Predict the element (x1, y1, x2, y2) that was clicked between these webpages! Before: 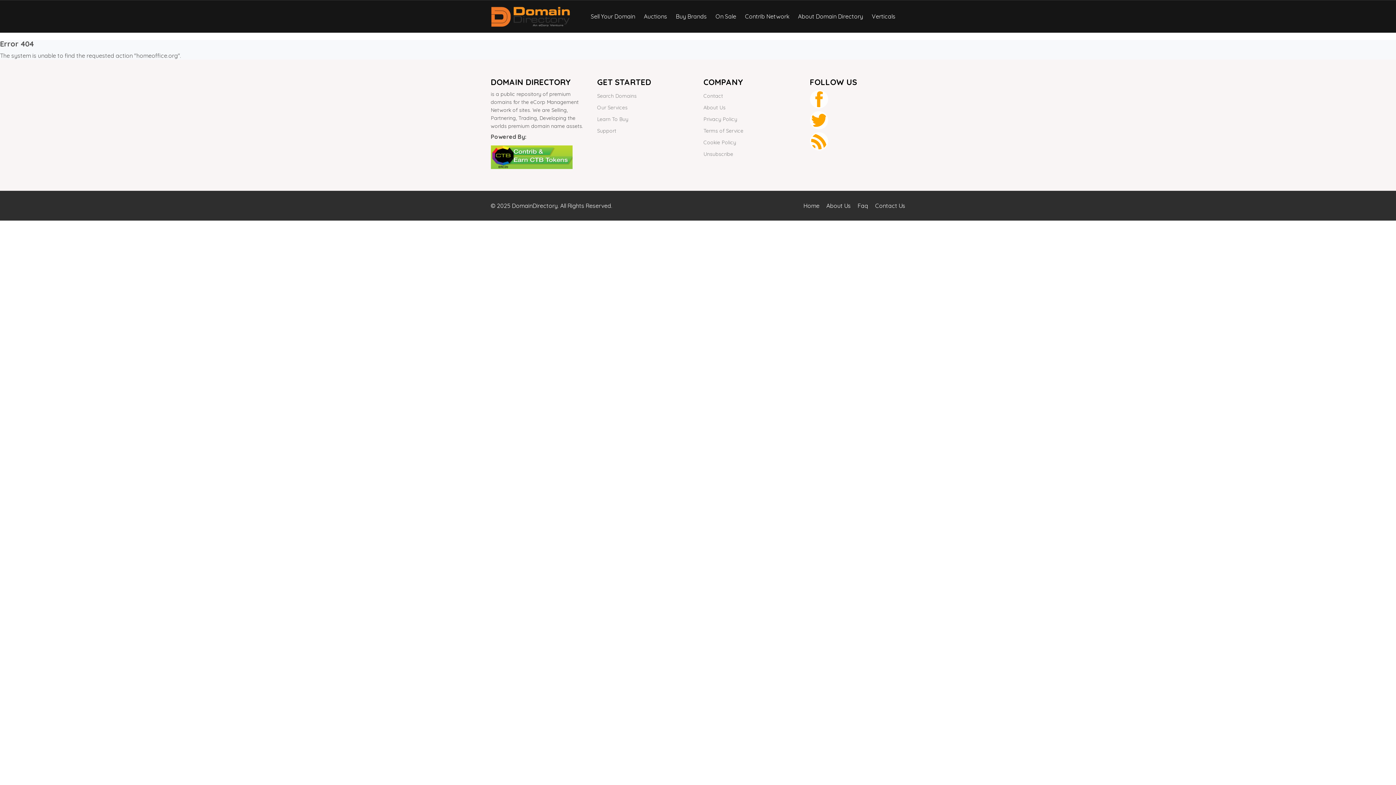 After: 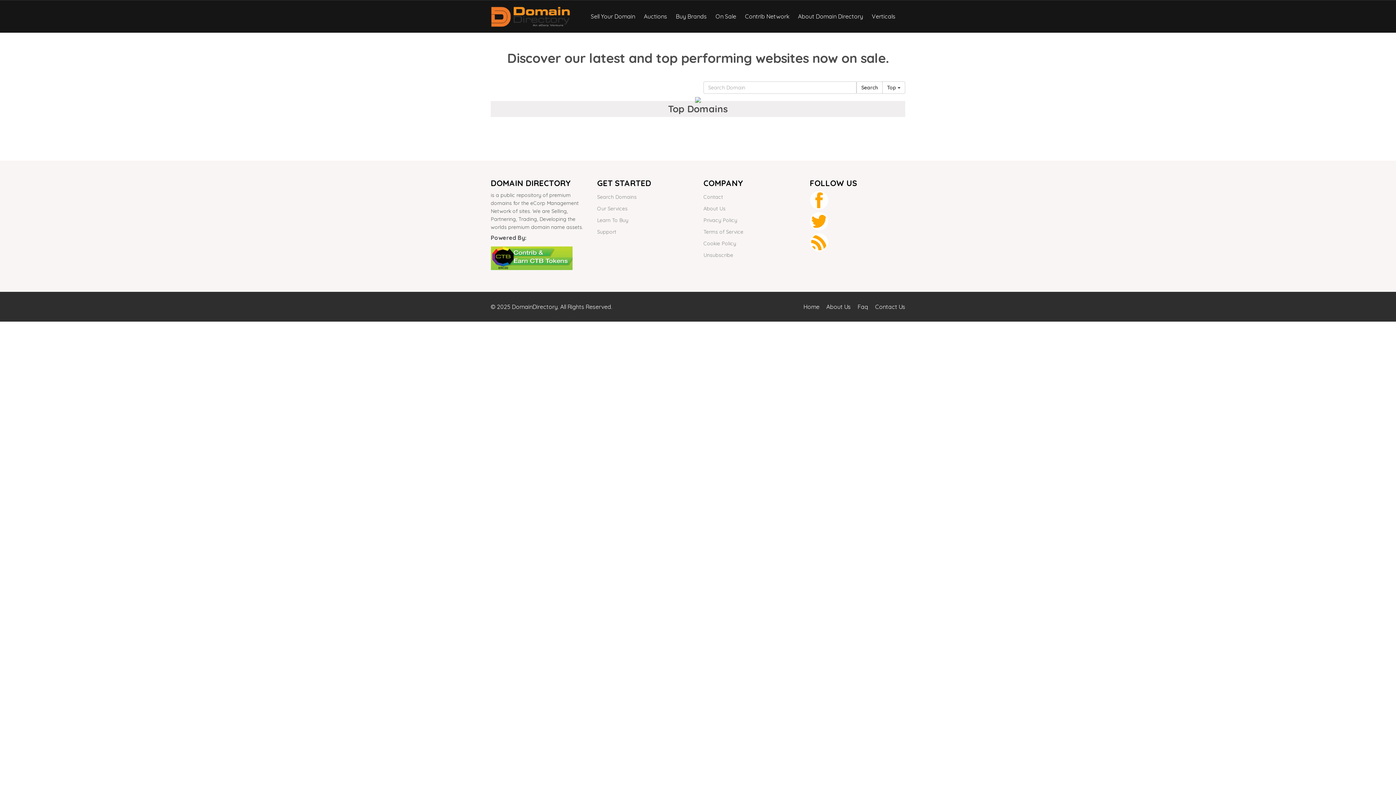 Action: bbox: (711, 10, 740, 22) label: On Sale